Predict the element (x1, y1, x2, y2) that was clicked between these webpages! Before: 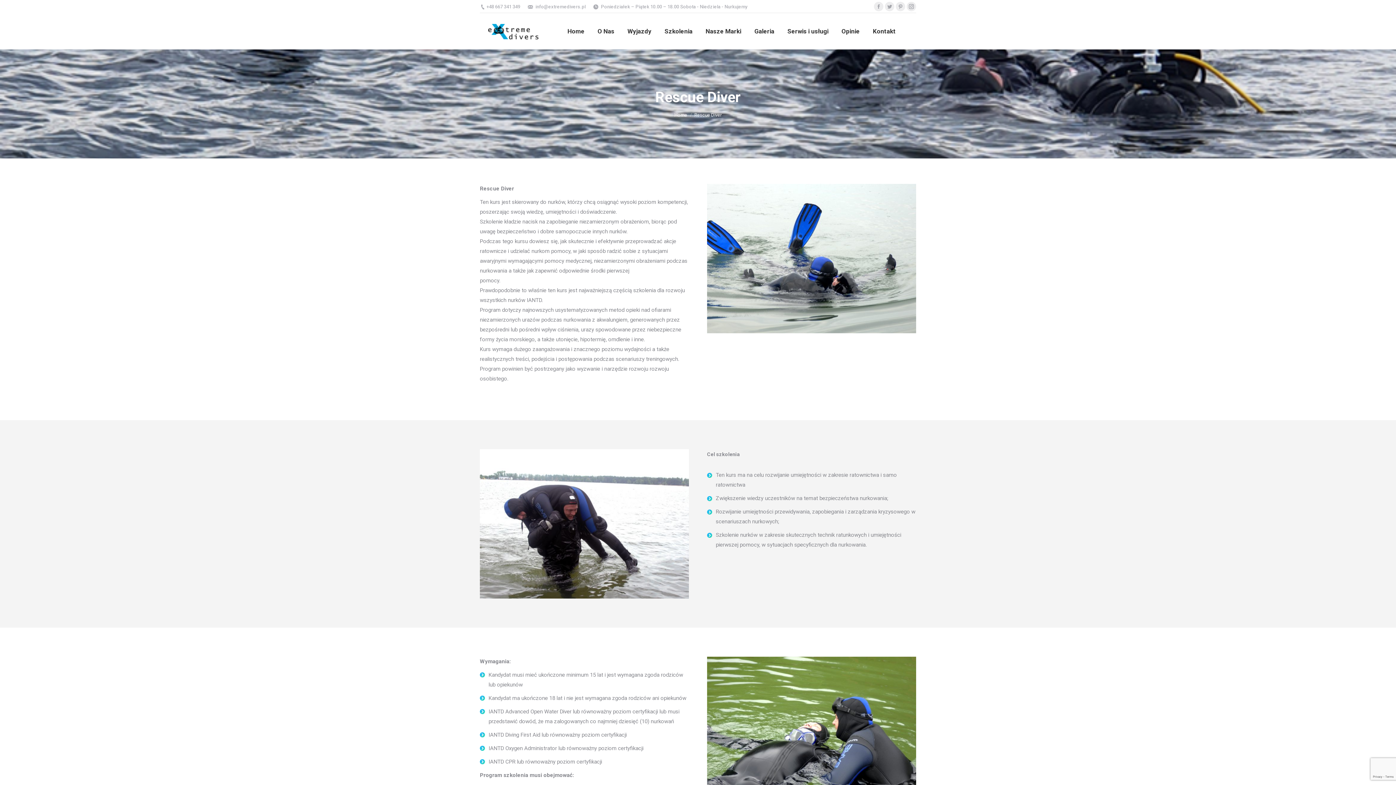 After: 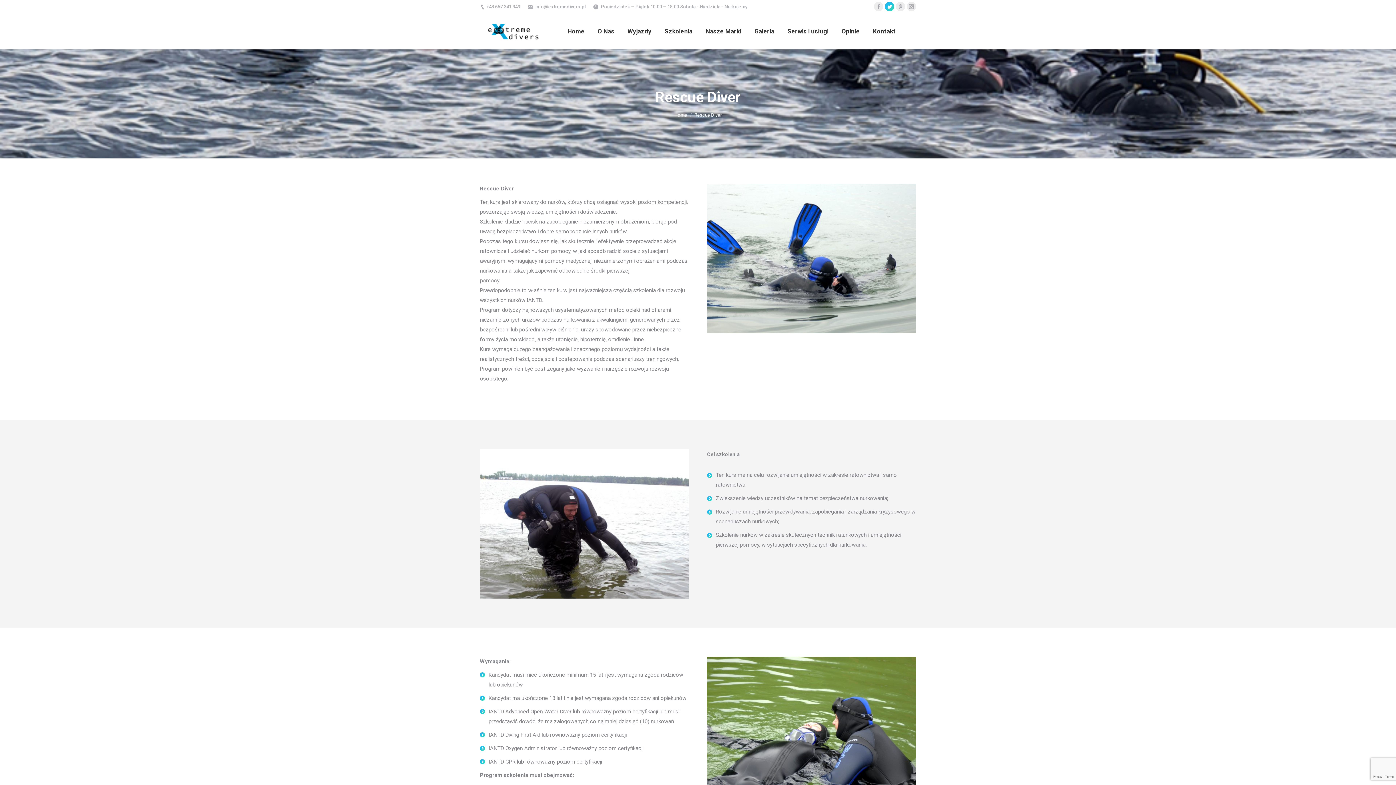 Action: label: Twitter bbox: (885, 1, 894, 11)